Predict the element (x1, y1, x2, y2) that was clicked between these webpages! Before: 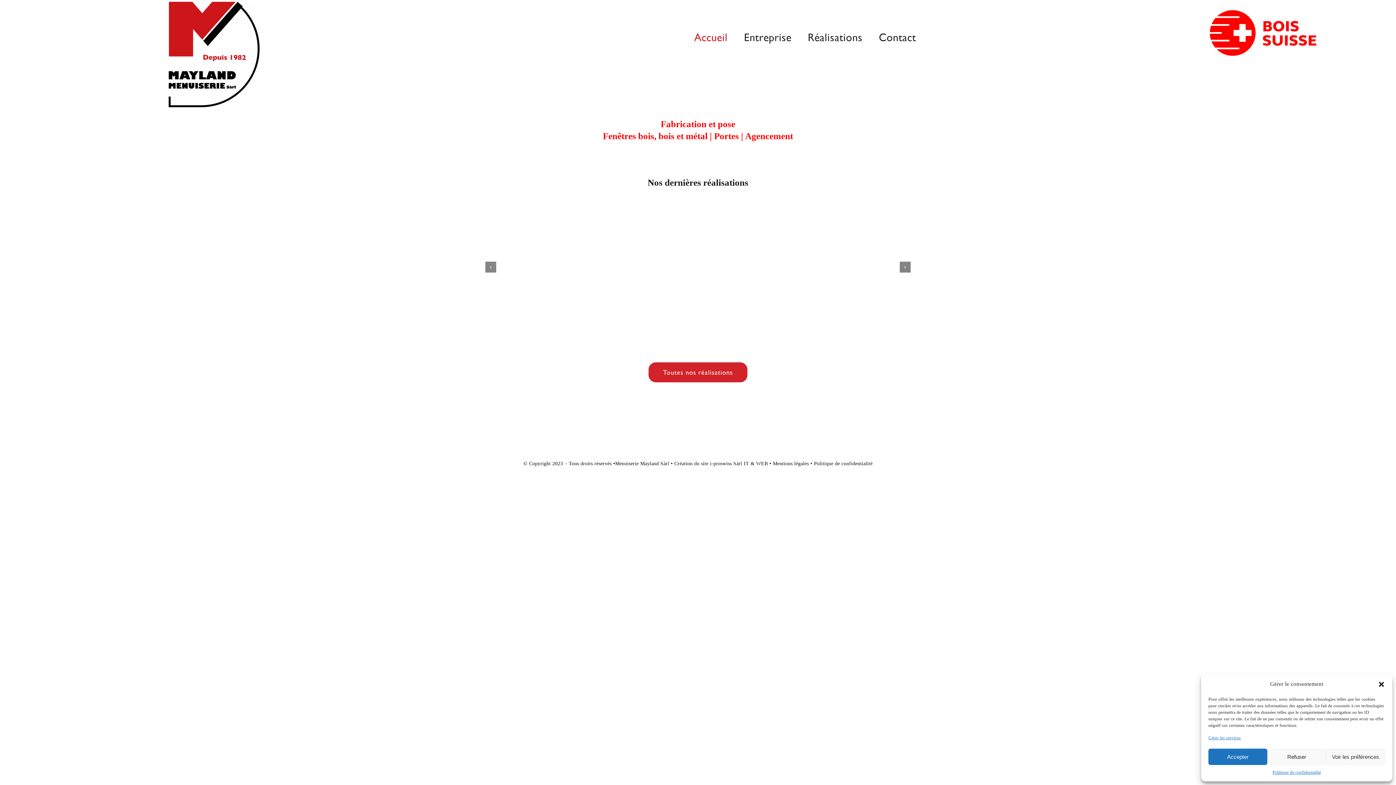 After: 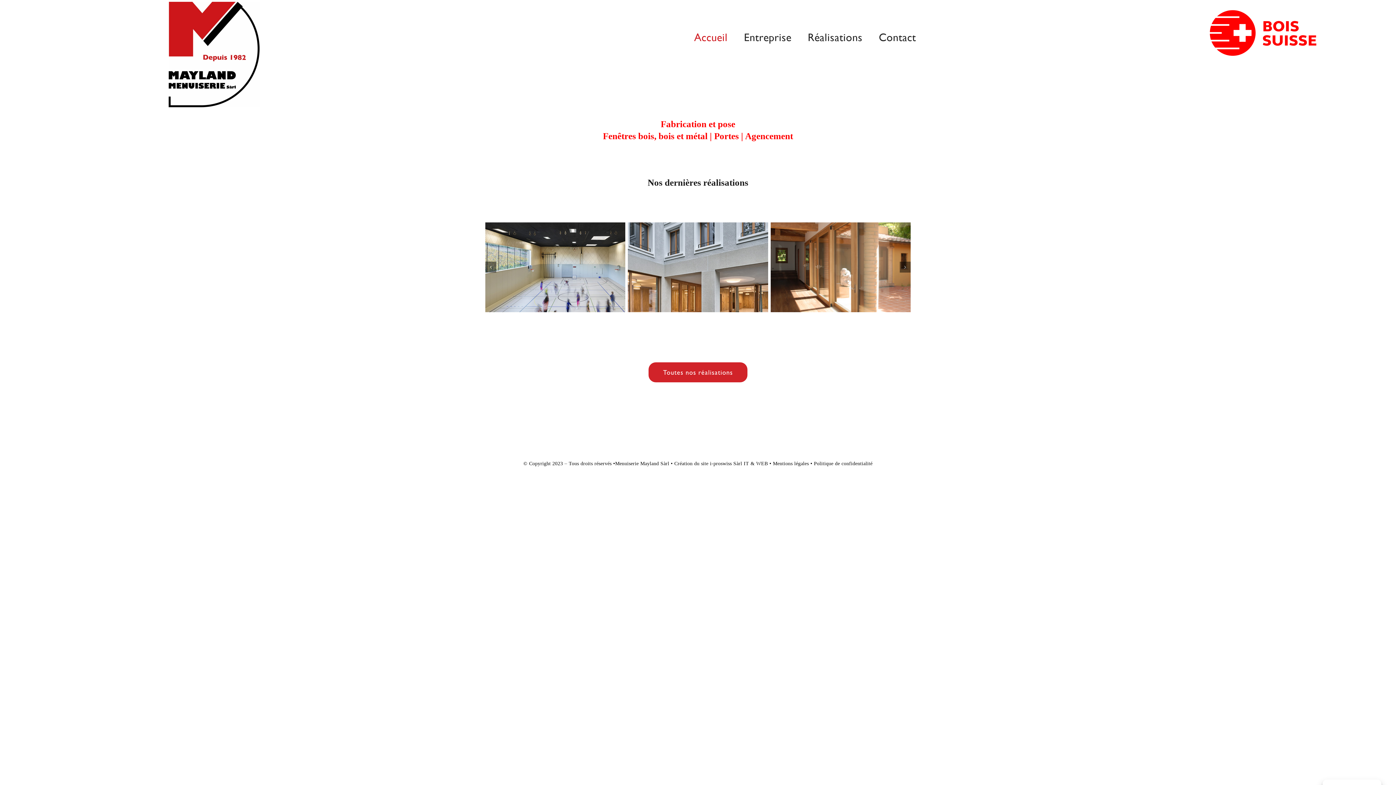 Action: label: Accepter bbox: (1208, 749, 1267, 765)